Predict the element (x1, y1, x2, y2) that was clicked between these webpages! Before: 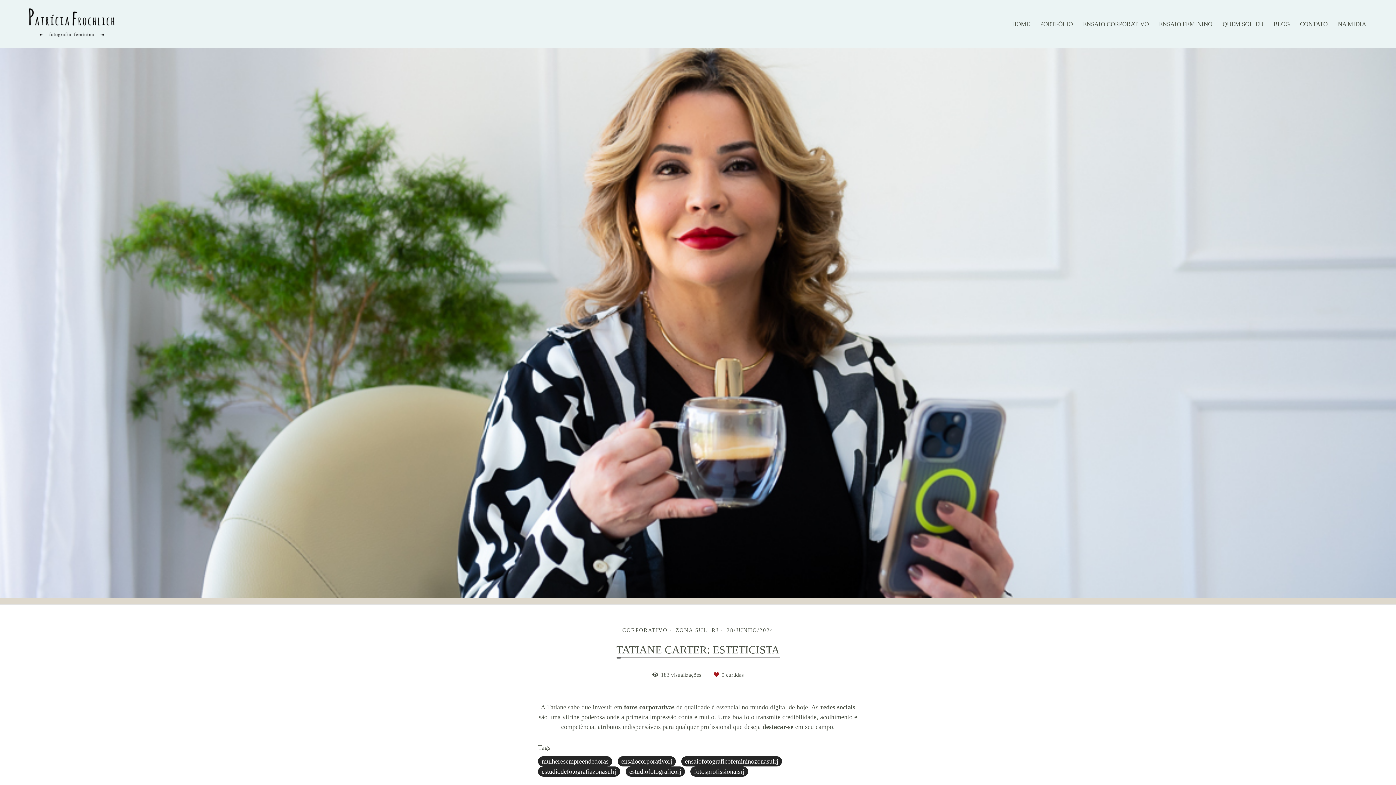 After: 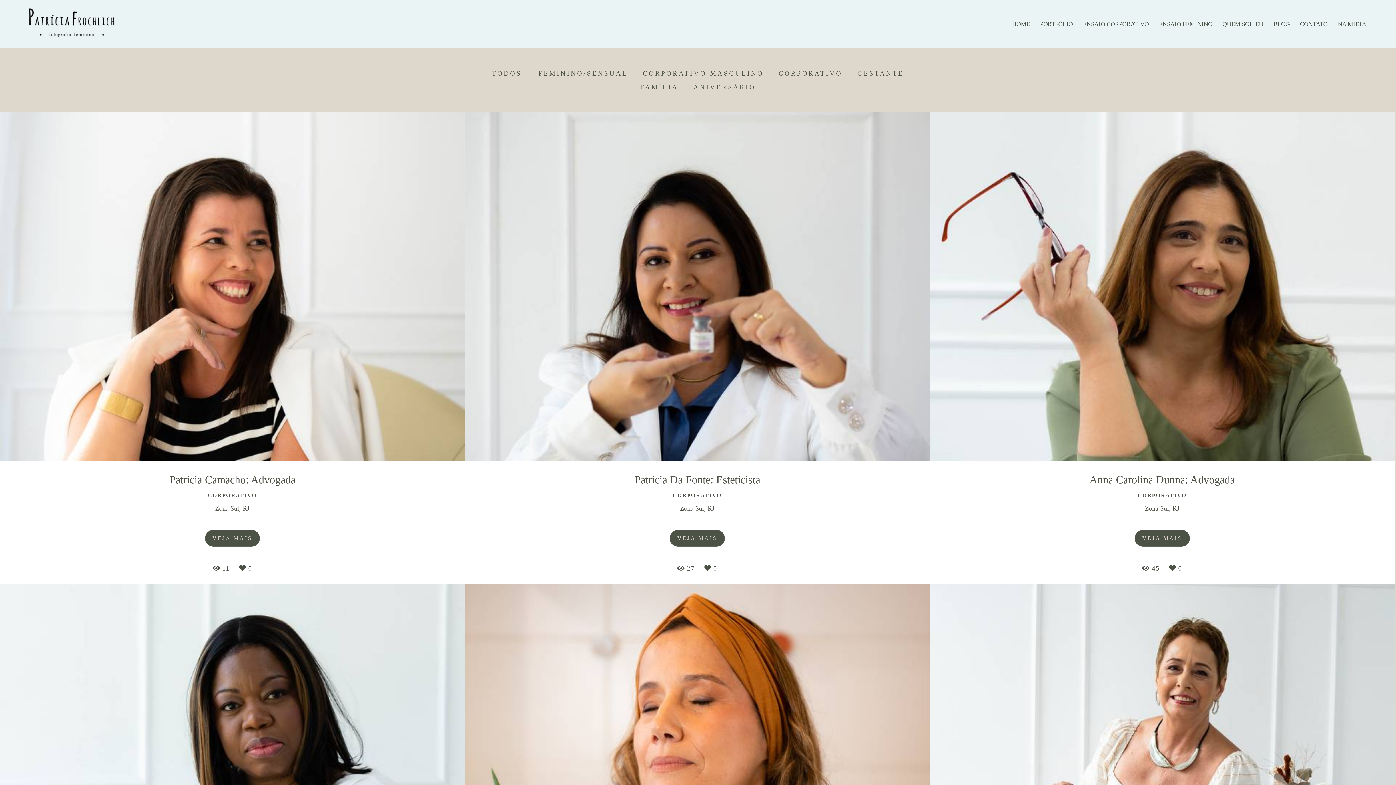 Action: label: ensaiofotograficofemininozonasulrj bbox: (681, 756, 782, 766)